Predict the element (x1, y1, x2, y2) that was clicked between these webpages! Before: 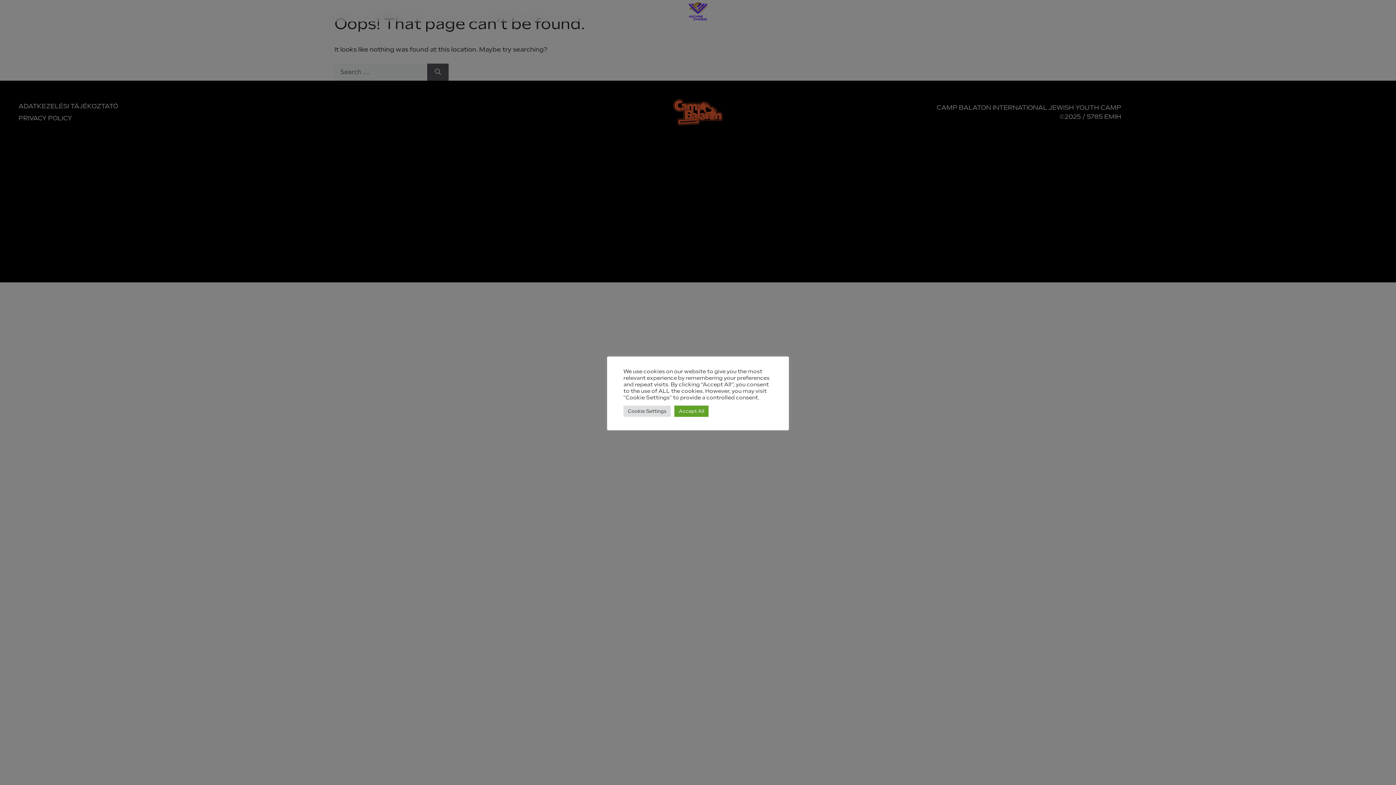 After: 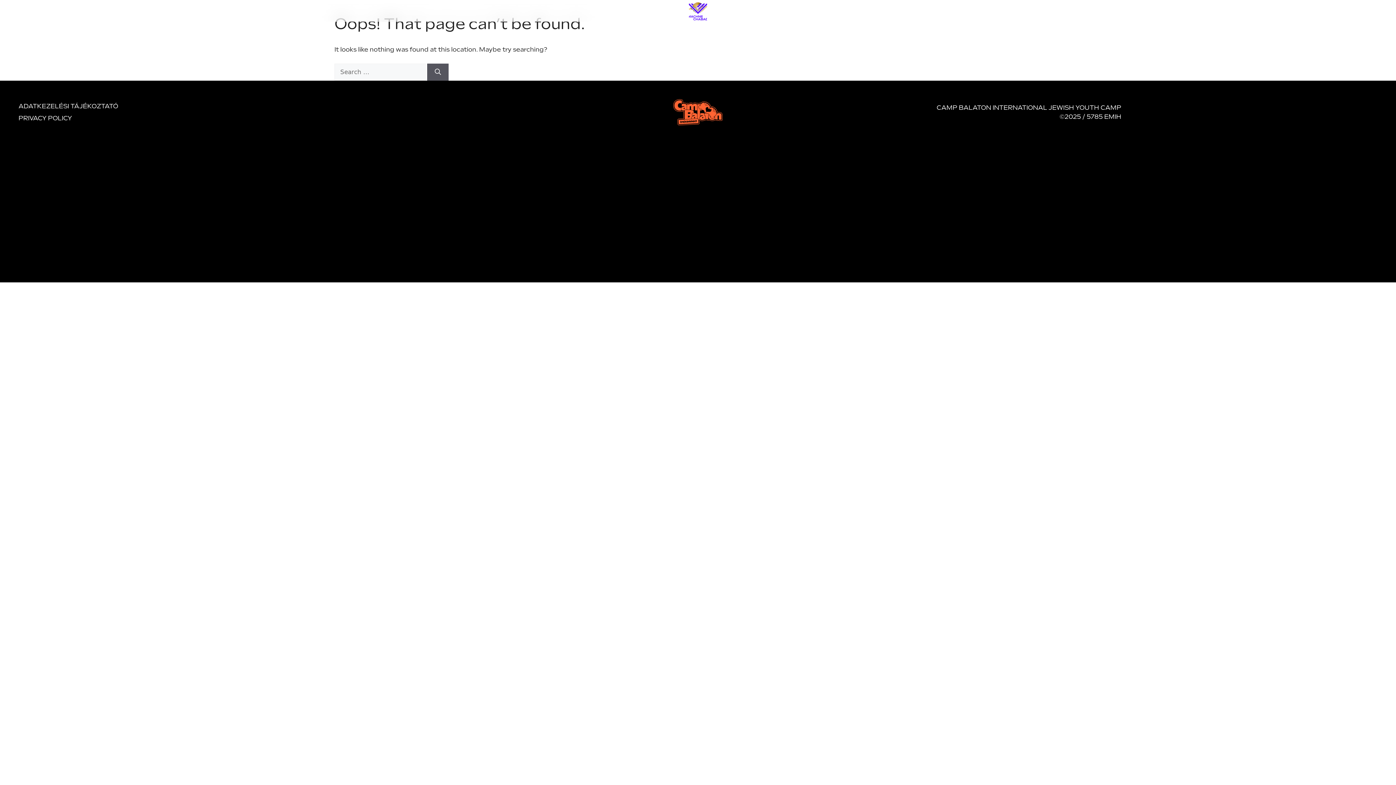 Action: bbox: (674, 405, 708, 416) label: Accept All